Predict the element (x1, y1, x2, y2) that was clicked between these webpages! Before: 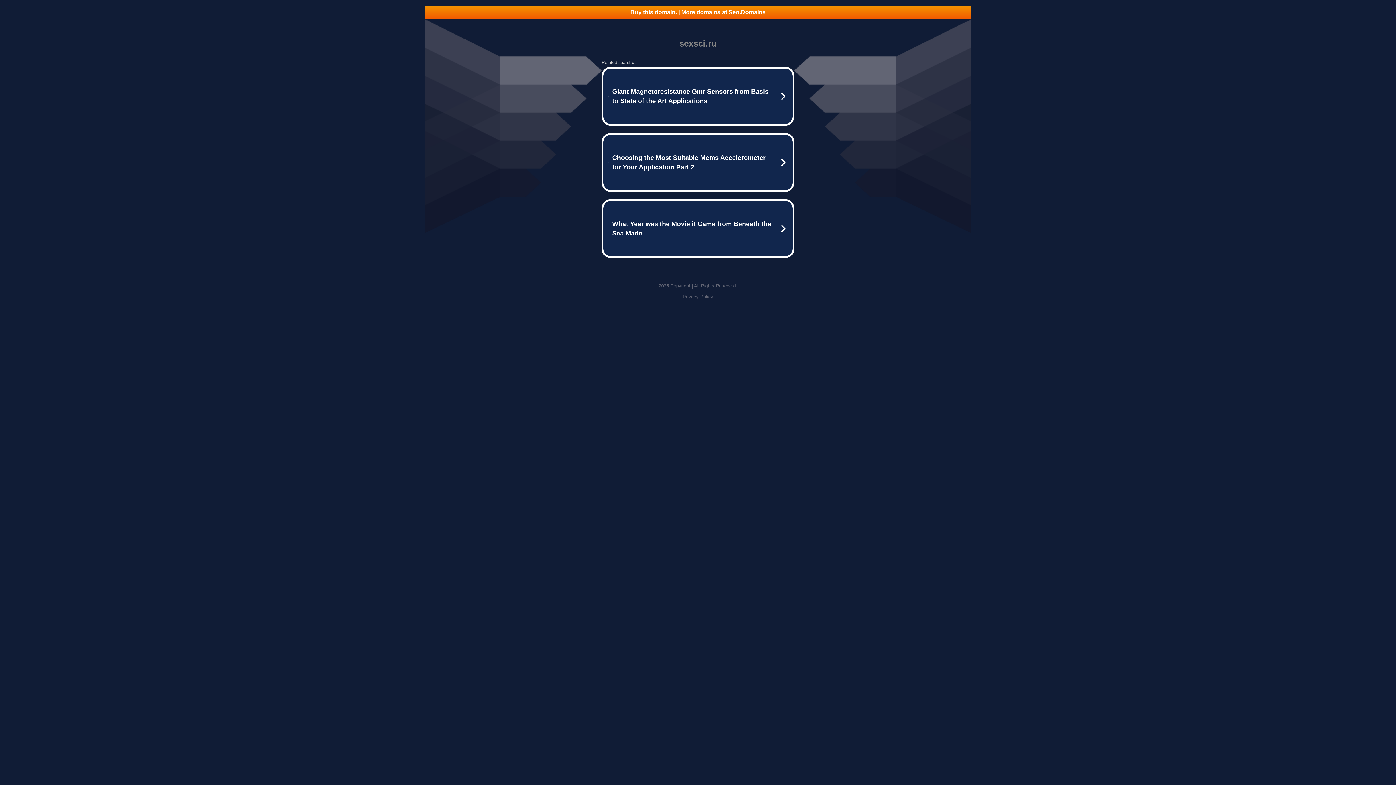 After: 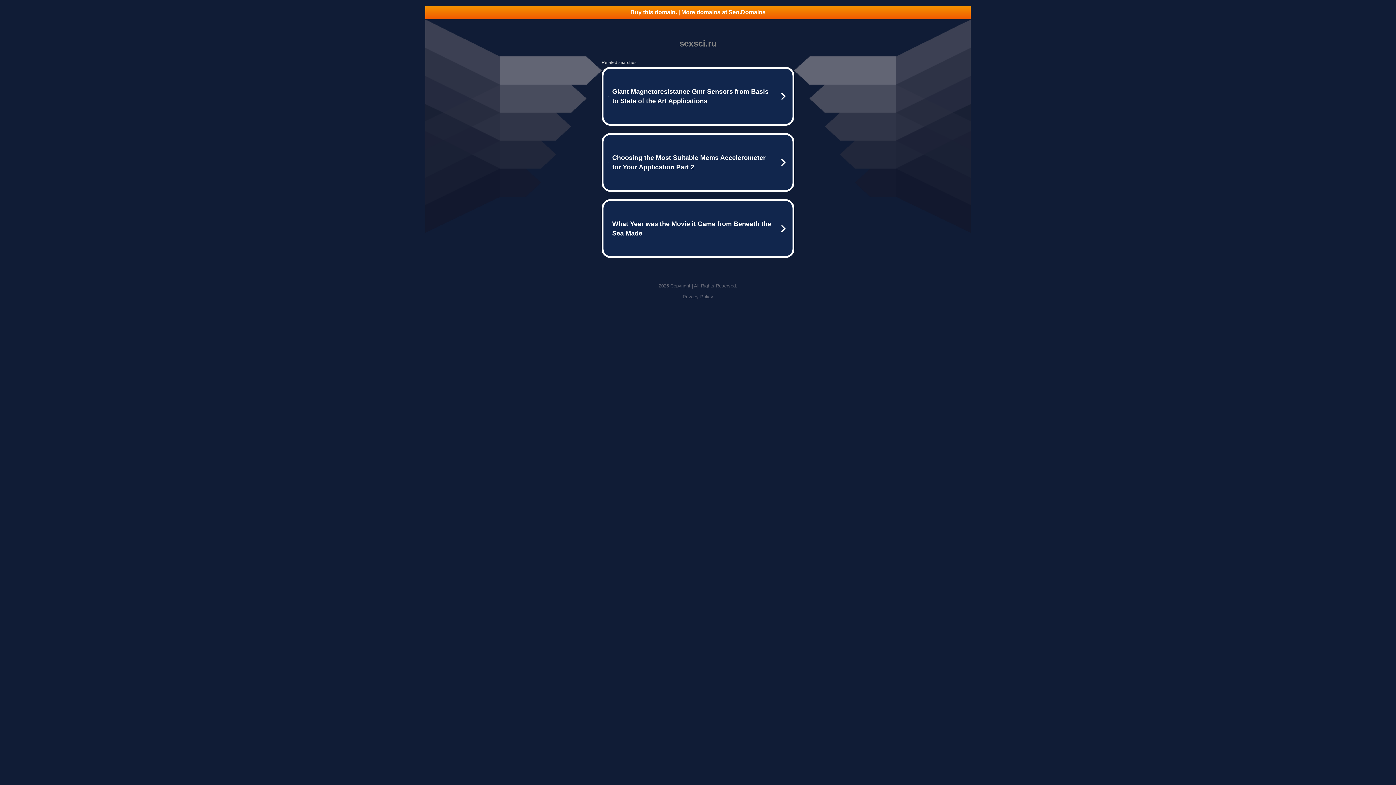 Action: bbox: (682, 294, 713, 299) label: Privacy Policy